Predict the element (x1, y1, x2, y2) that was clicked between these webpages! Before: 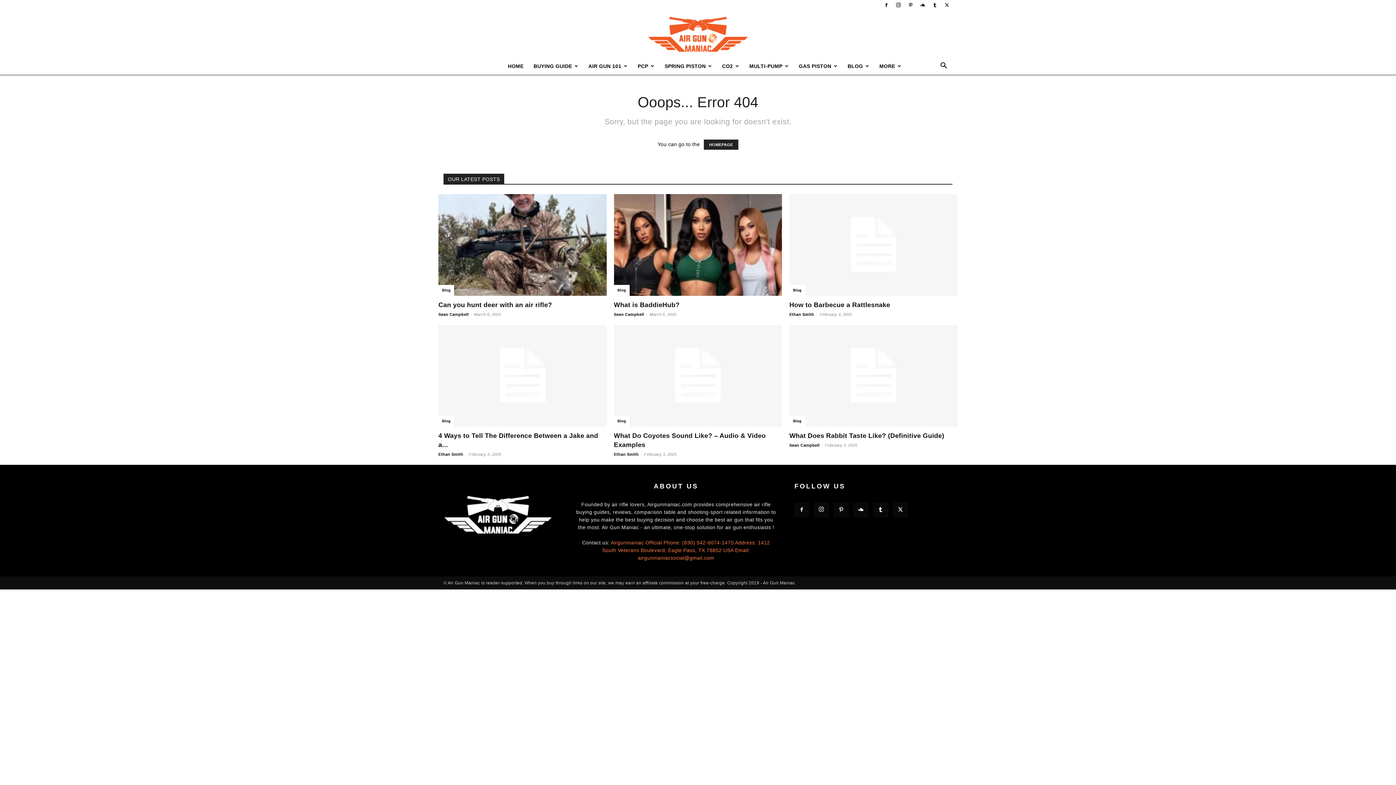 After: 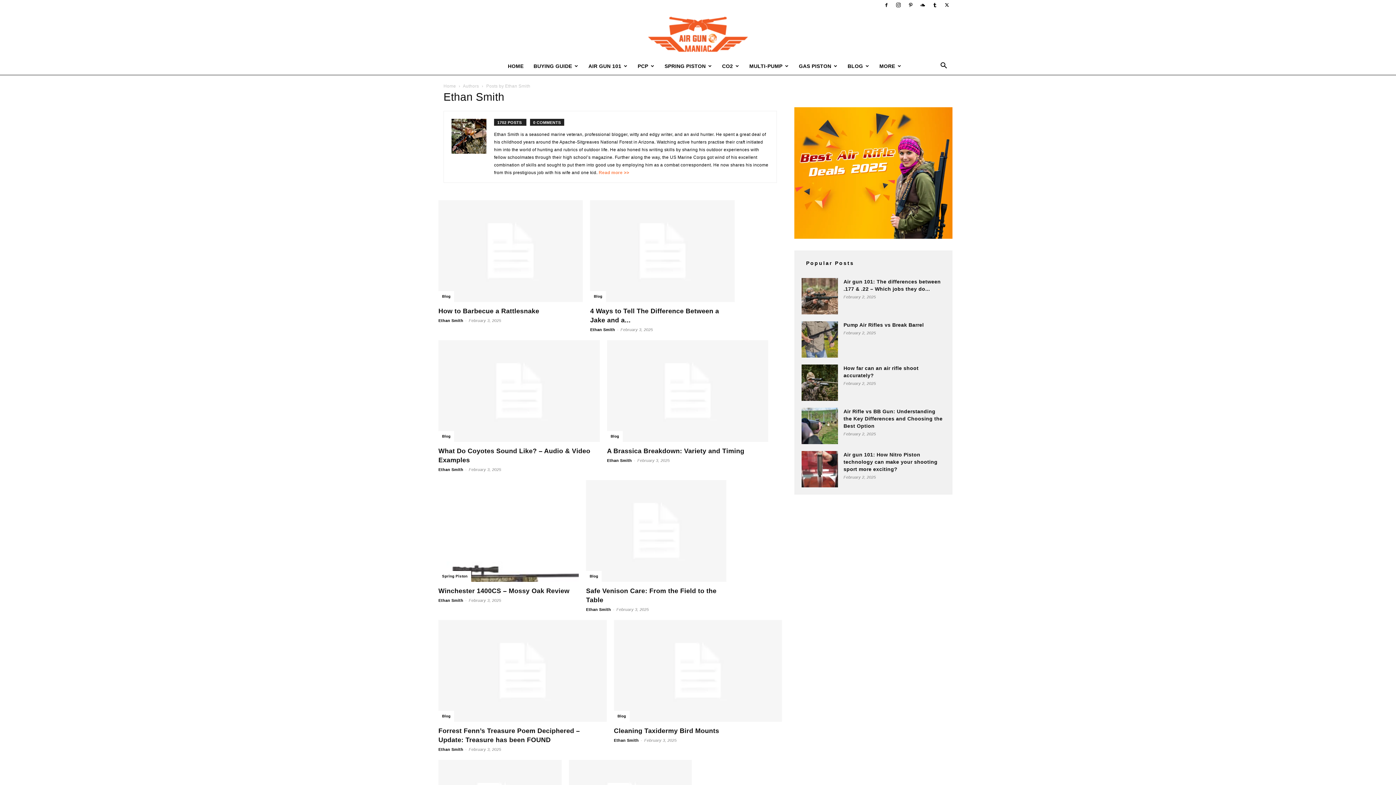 Action: bbox: (614, 452, 638, 456) label: Ethan Smith